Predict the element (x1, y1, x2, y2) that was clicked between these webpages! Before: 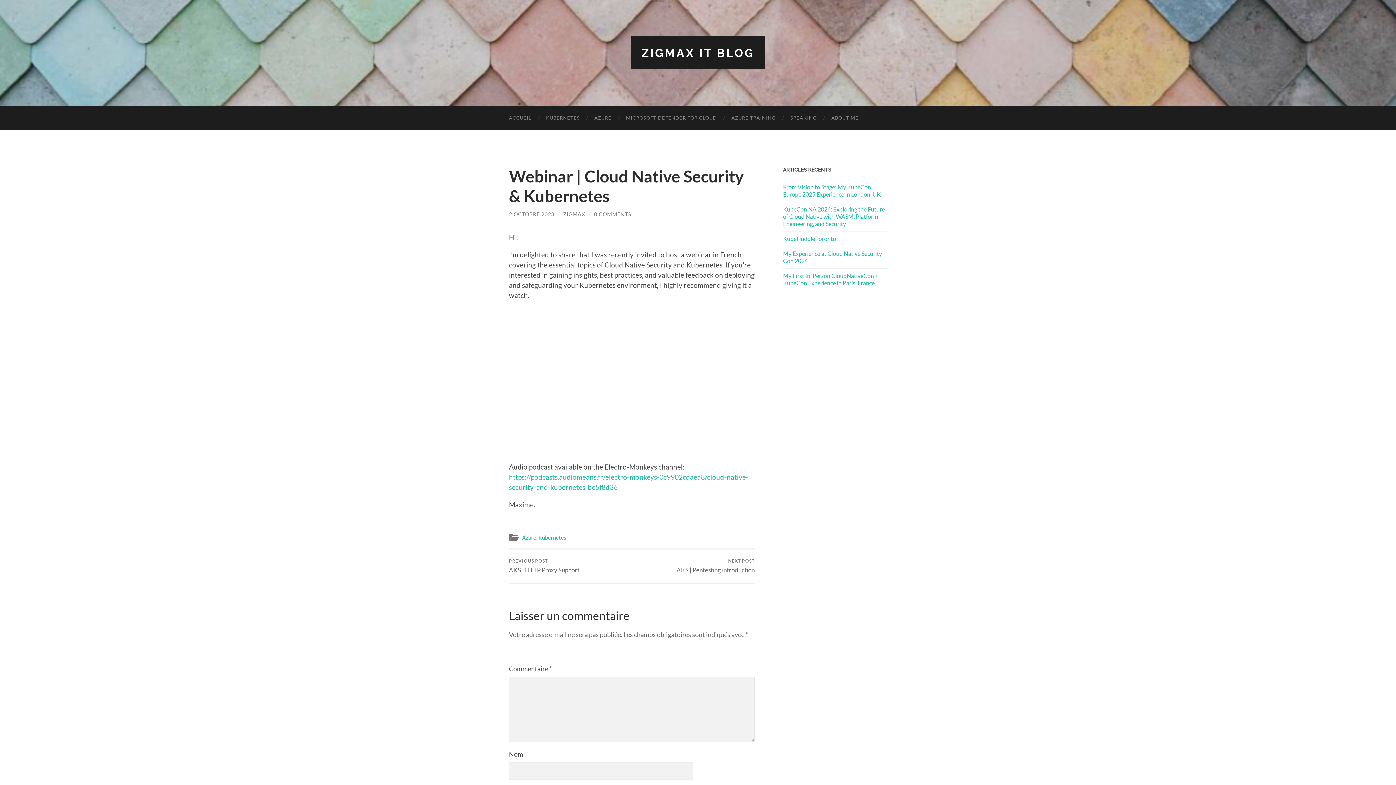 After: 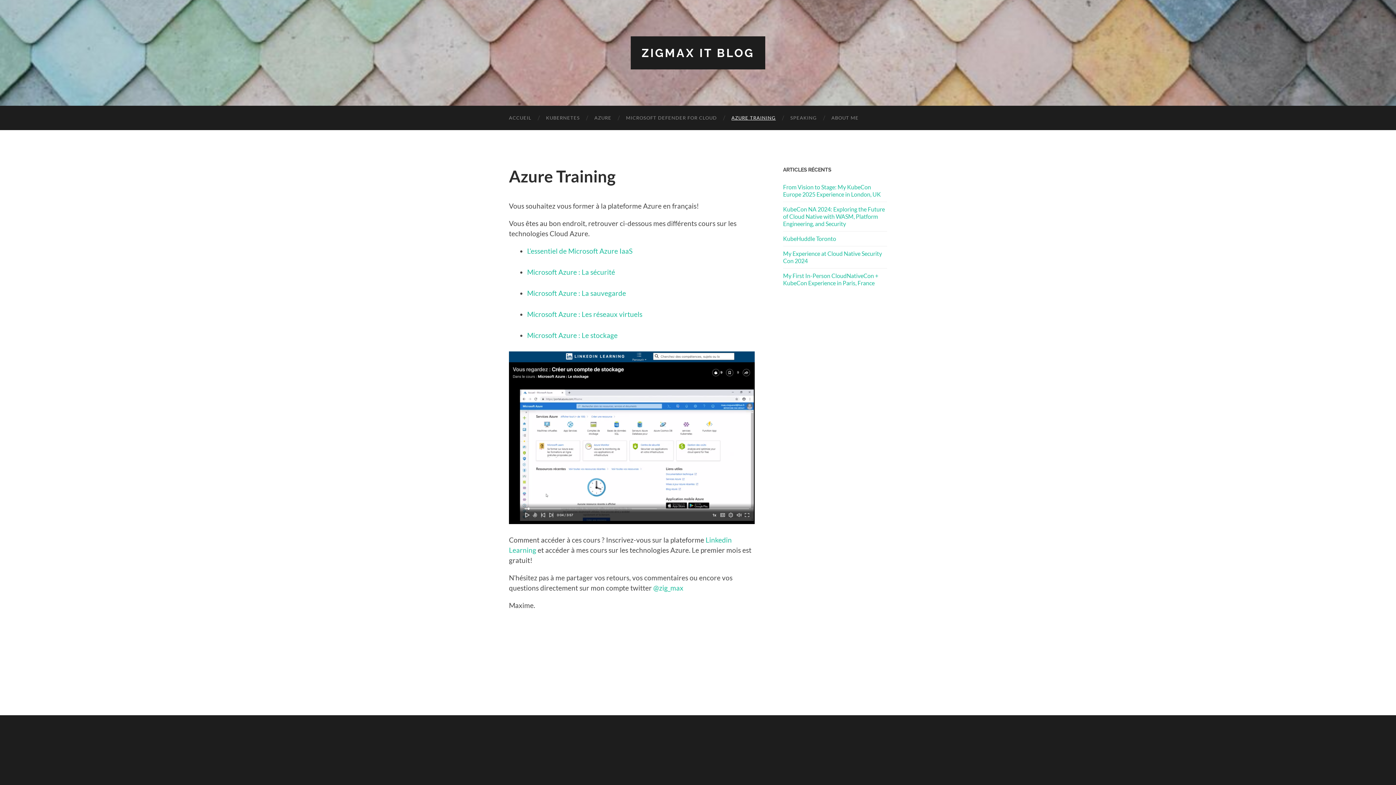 Action: label: AZURE TRAINING bbox: (724, 105, 783, 130)